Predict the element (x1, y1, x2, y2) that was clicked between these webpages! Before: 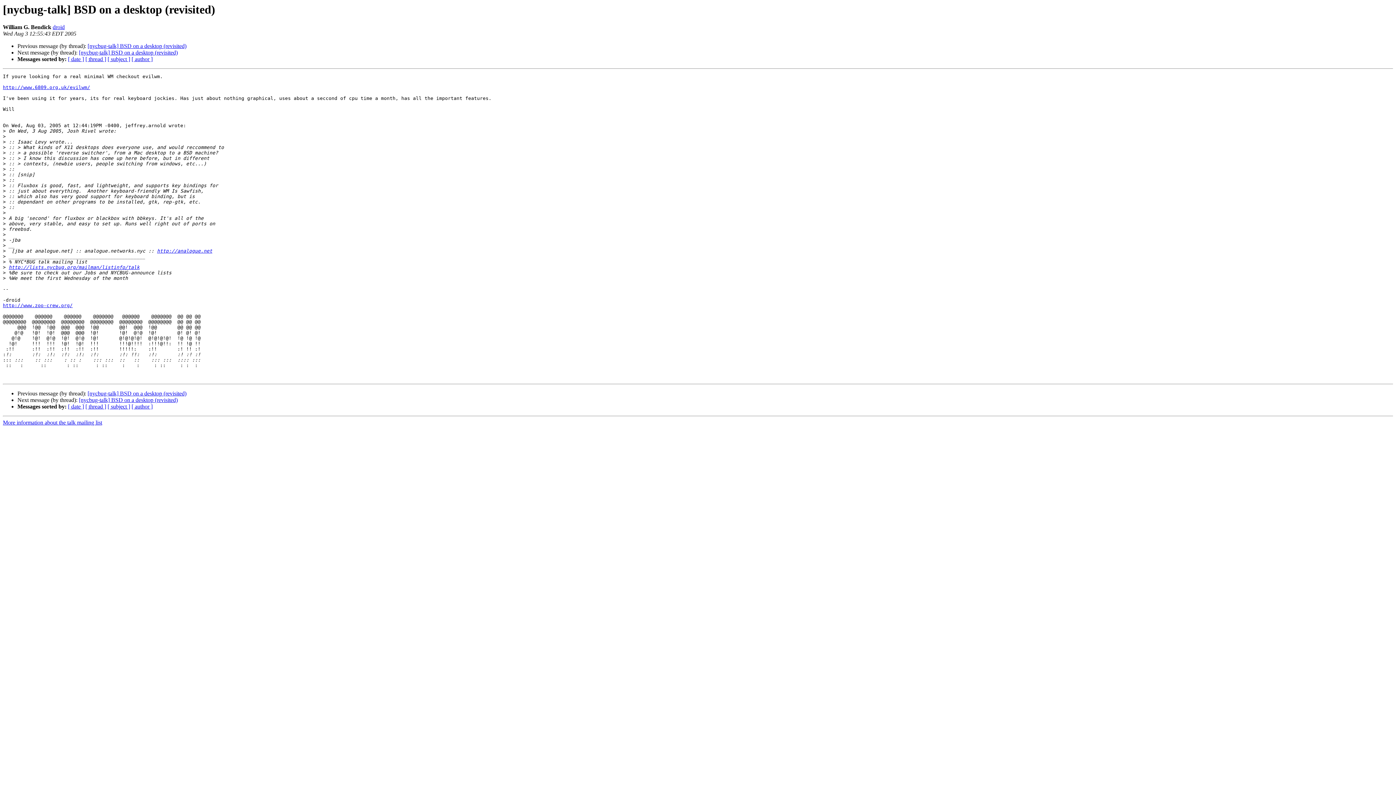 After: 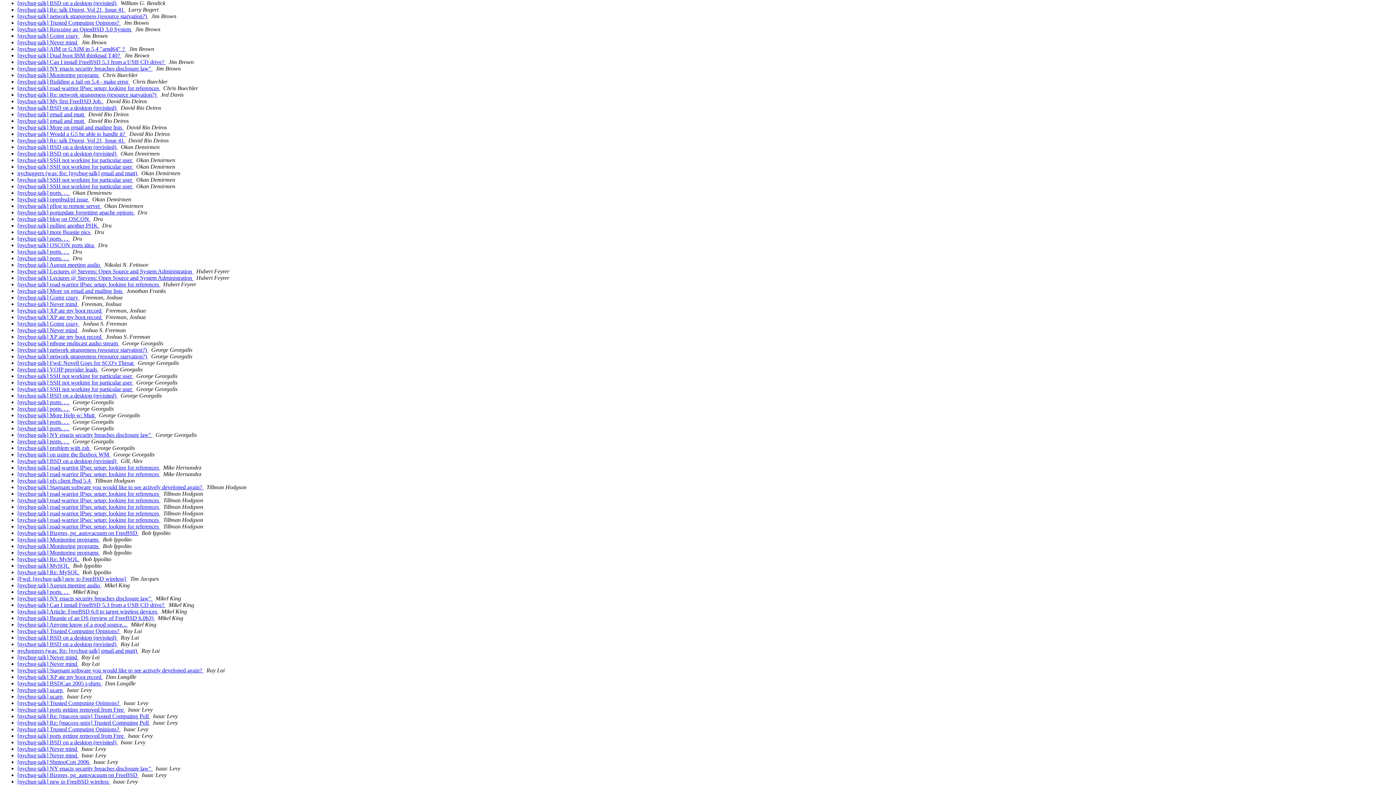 Action: bbox: (131, 56, 152, 62) label: [ author ]